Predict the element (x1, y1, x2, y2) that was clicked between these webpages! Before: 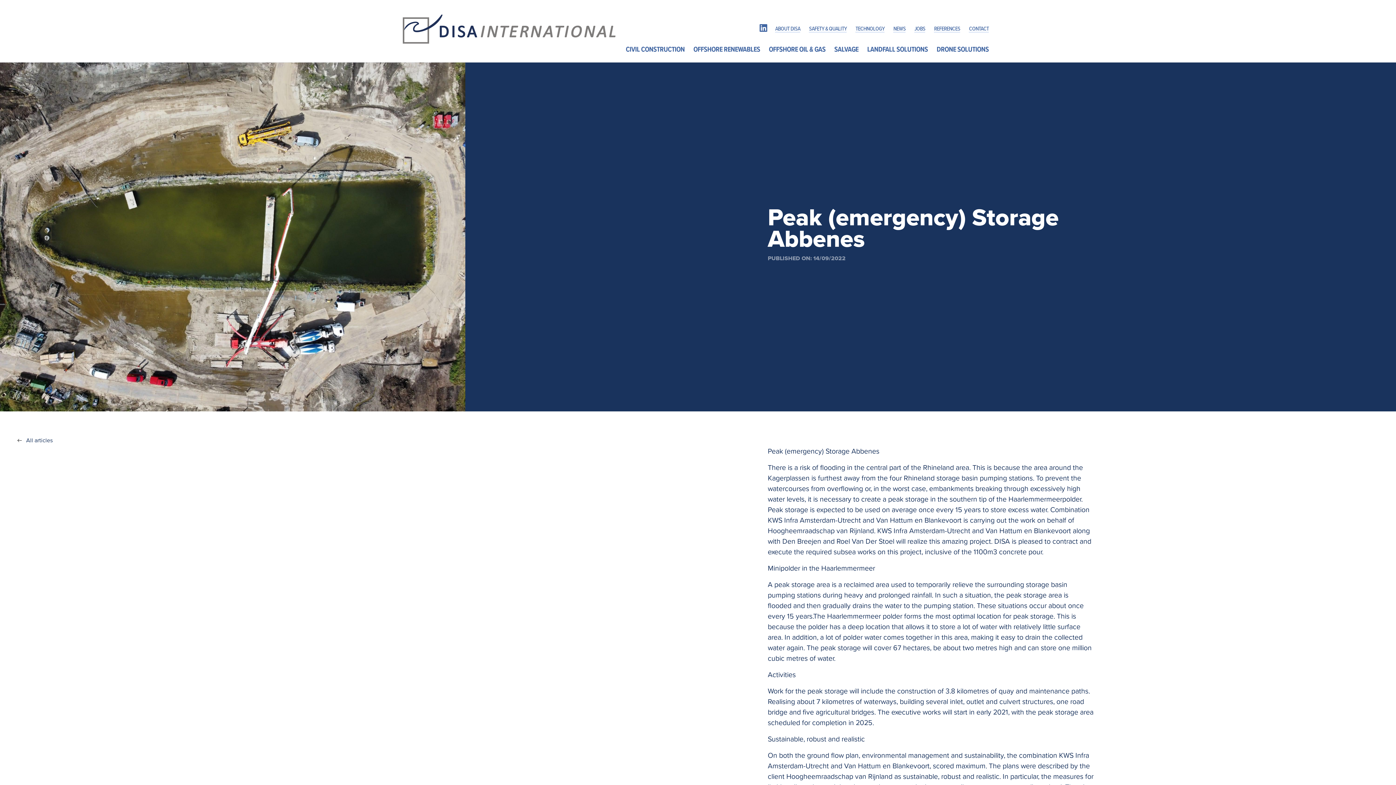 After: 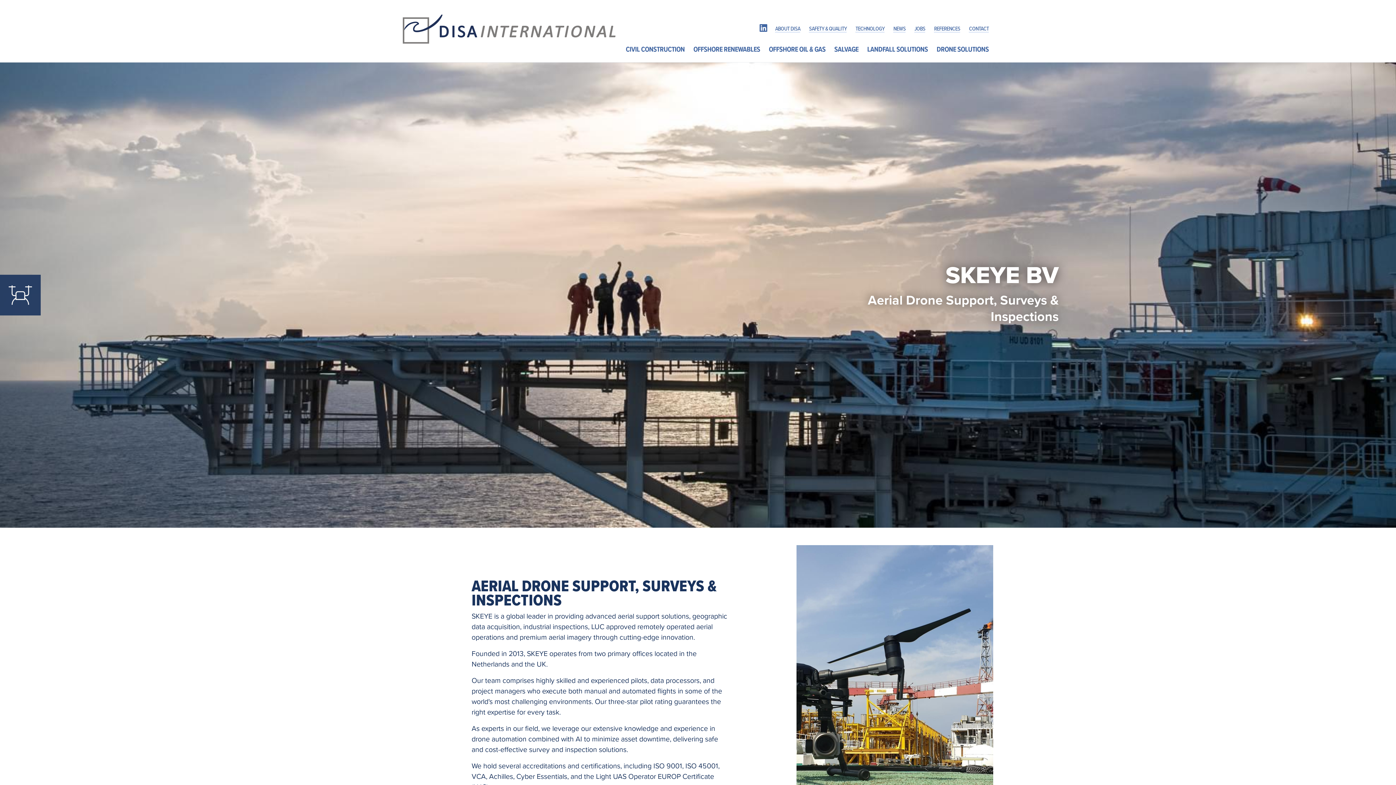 Action: label: DRONE SOLUTIONS bbox: (936, 43, 989, 56)